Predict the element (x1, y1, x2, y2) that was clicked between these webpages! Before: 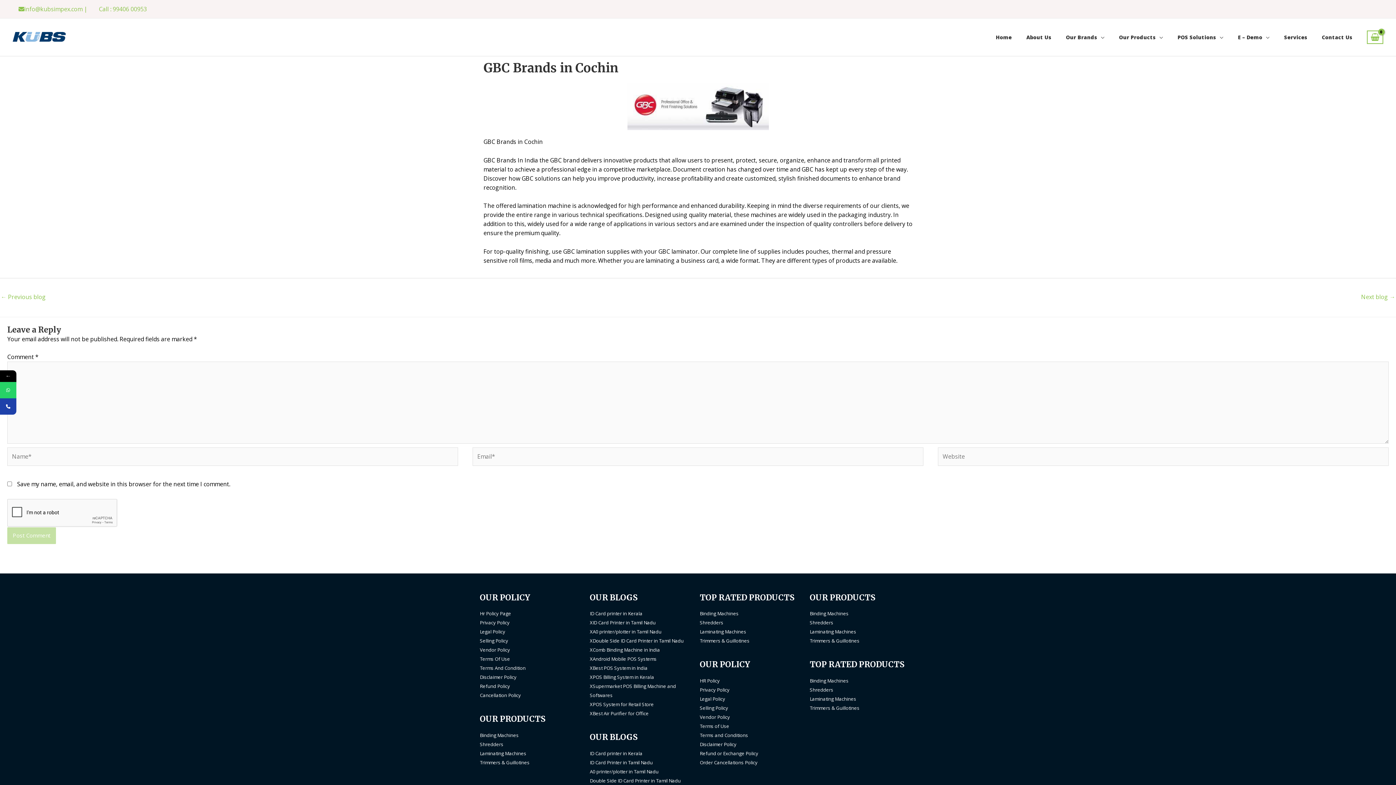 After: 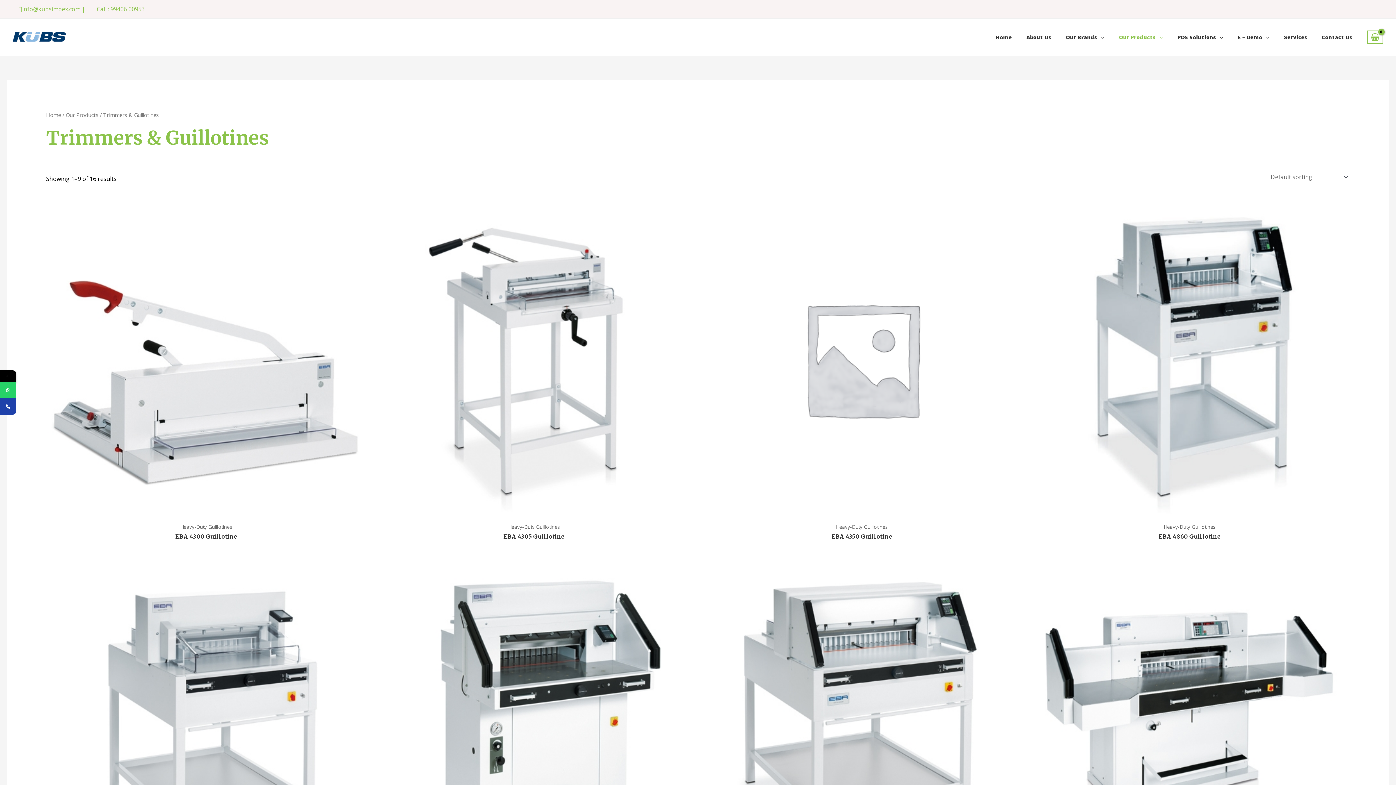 Action: bbox: (480, 759, 529, 766) label: Trimmers & Guillotines